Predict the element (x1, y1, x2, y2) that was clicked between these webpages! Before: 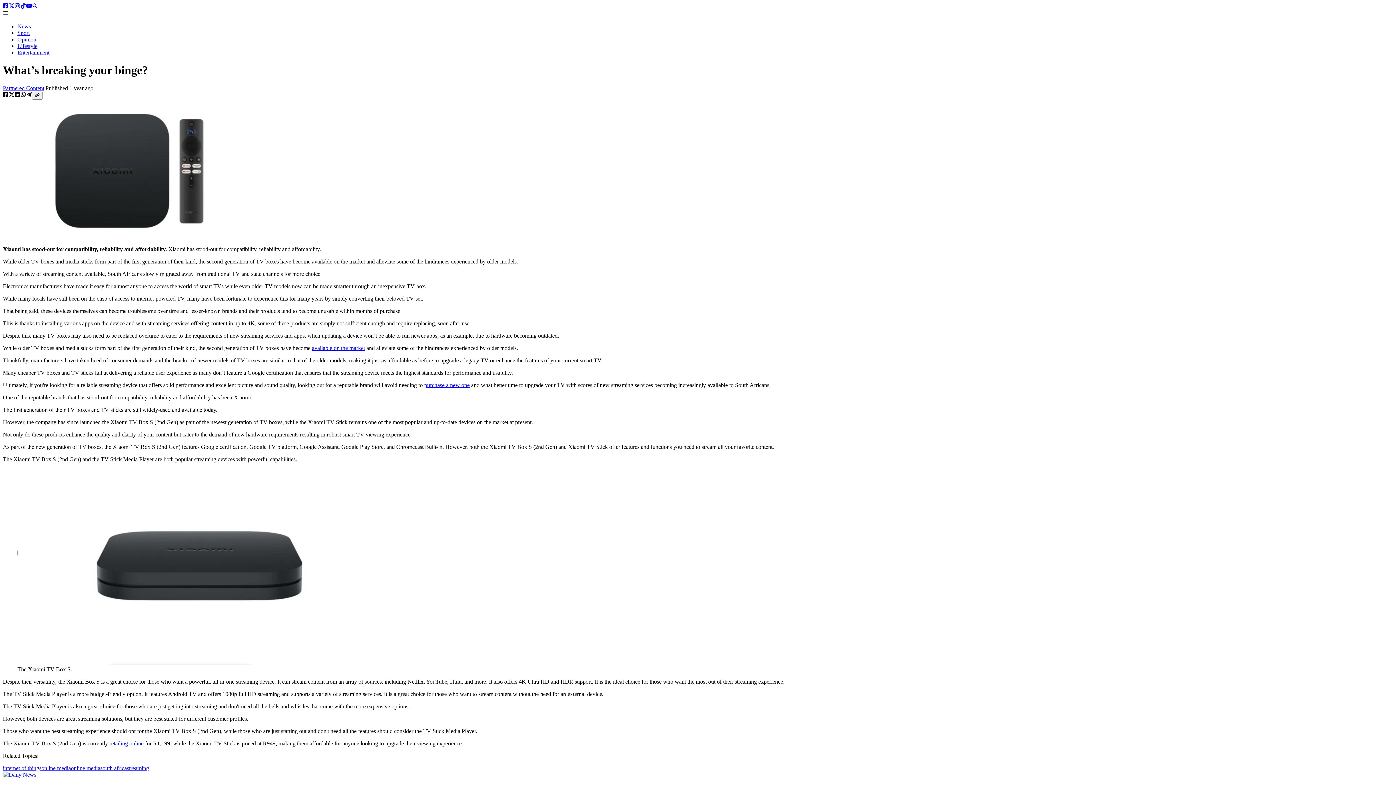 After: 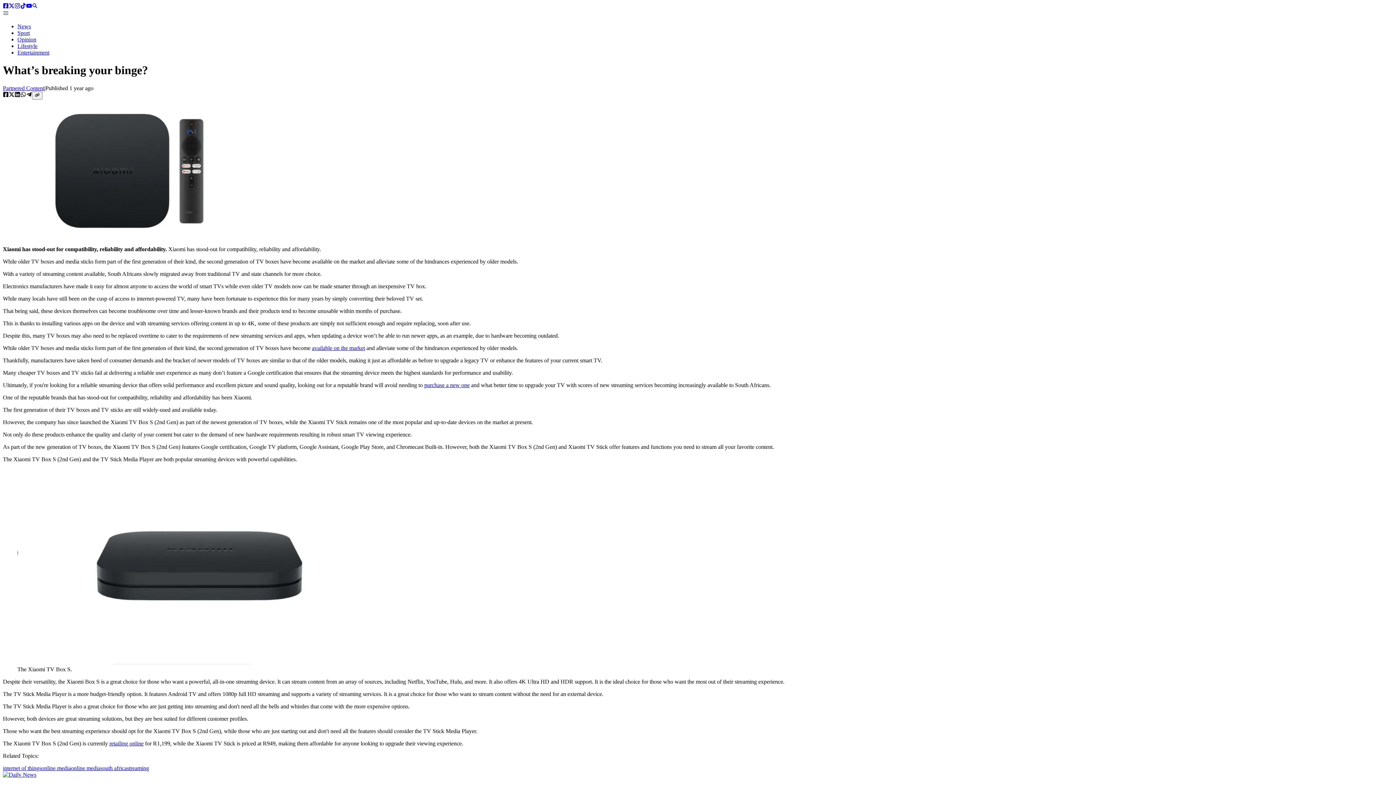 Action: bbox: (20, 3, 26, 9) label: Tiktok account